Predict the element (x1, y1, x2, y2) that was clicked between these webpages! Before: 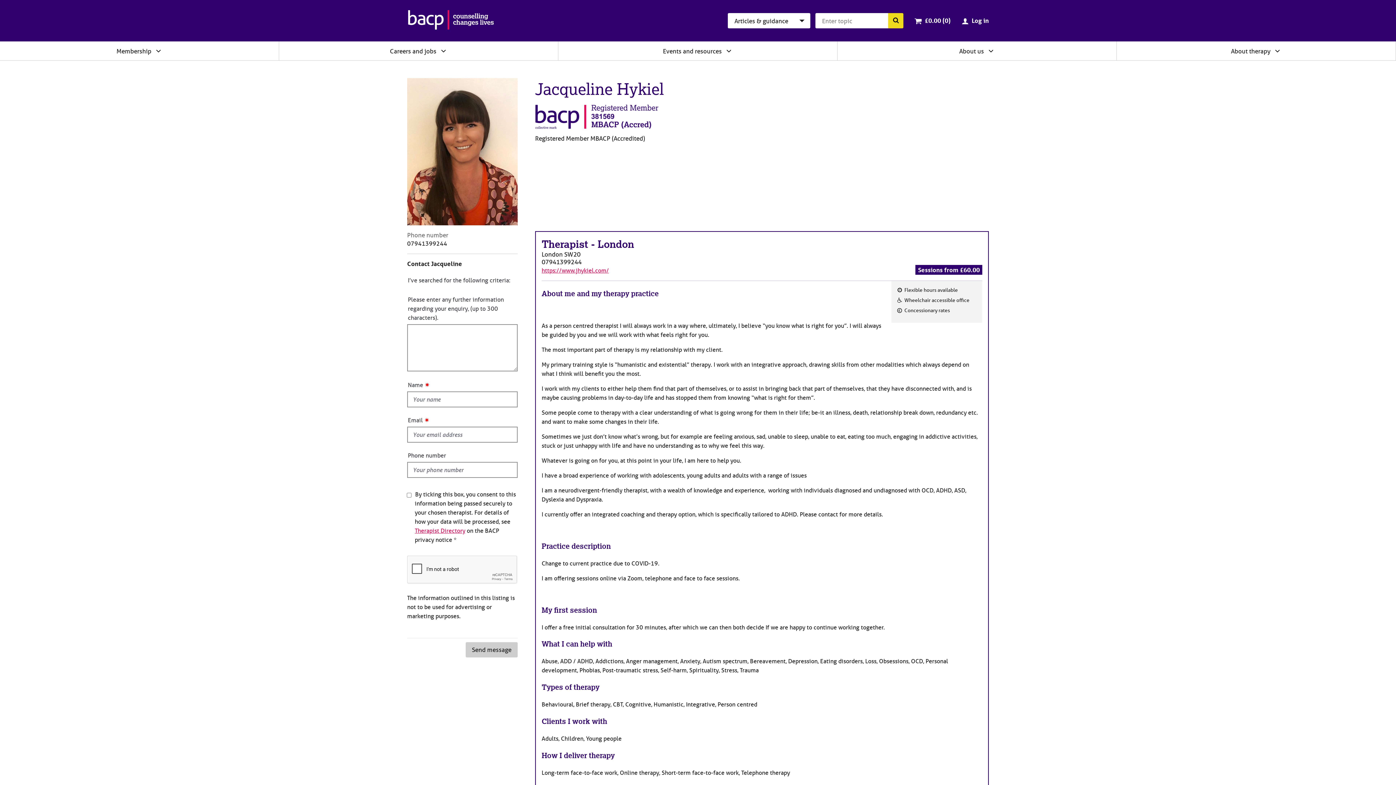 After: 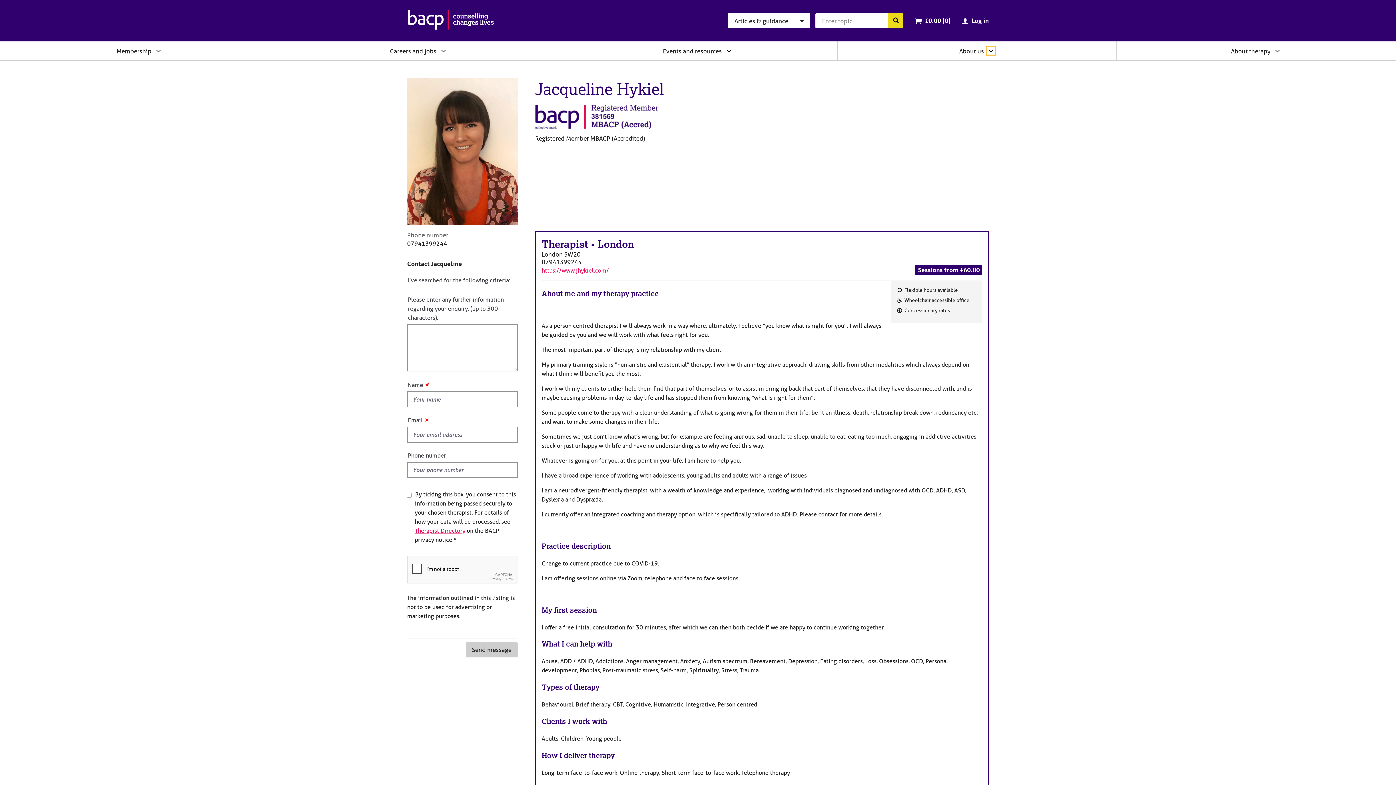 Action: label: Expand/collapse About us bbox: (987, 46, 995, 54)